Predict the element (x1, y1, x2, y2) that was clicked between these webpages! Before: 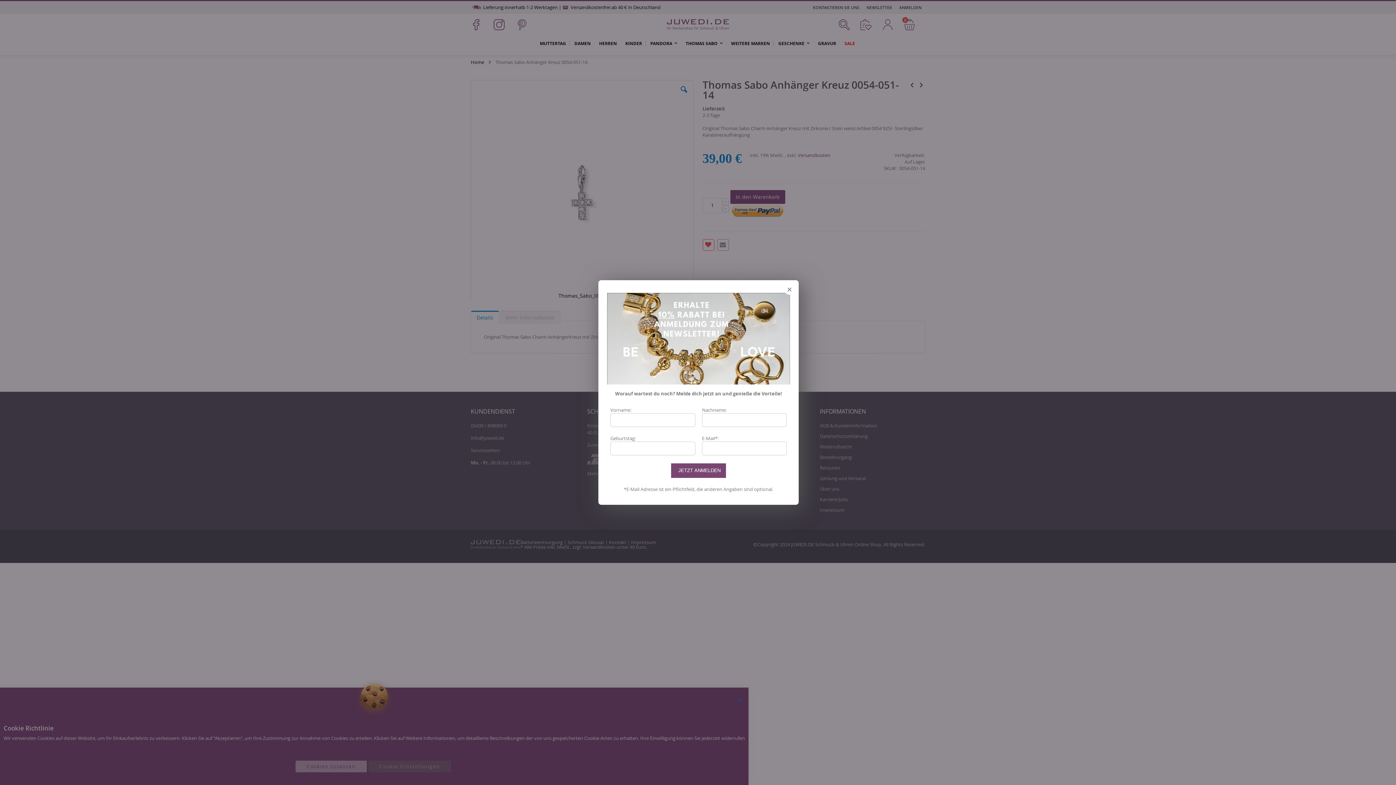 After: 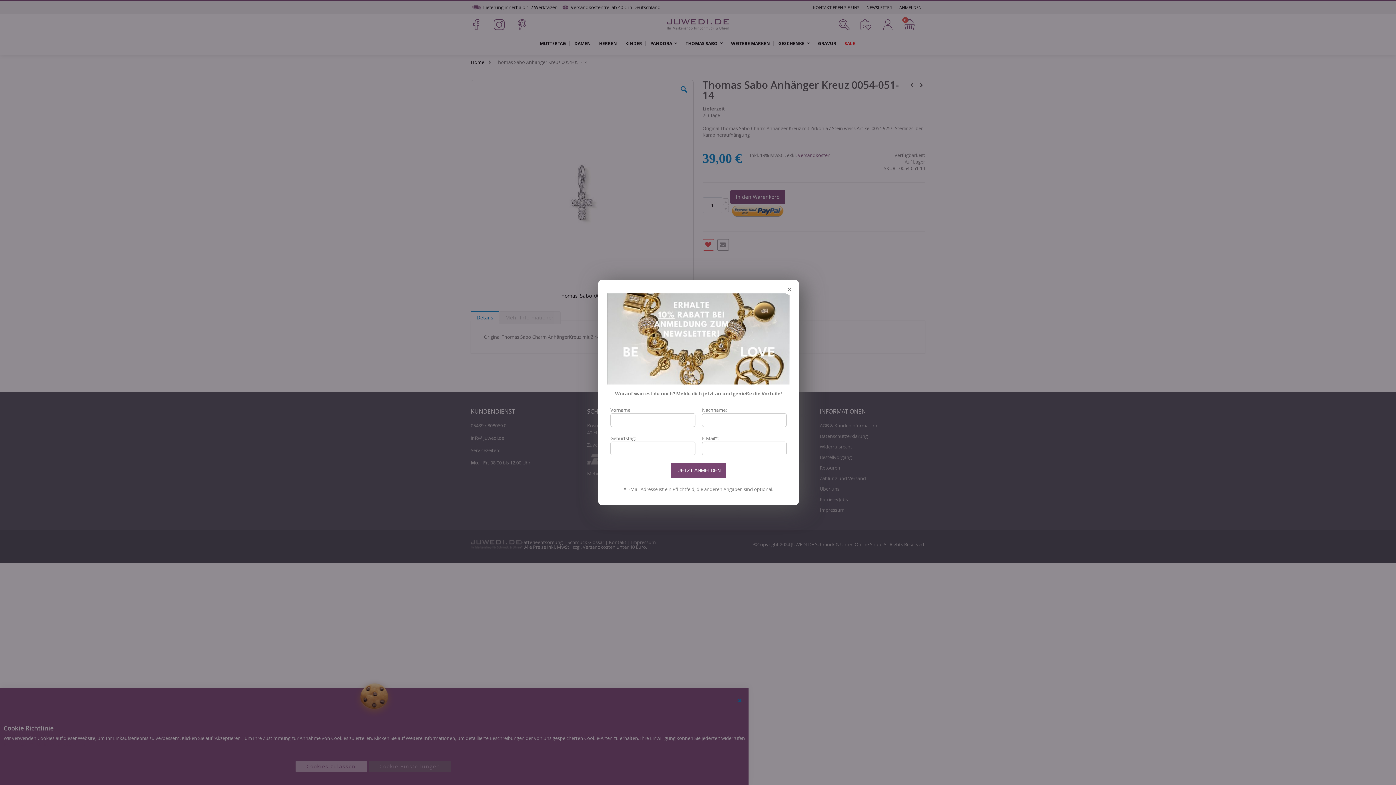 Action: bbox: (607, 293, 790, 300)